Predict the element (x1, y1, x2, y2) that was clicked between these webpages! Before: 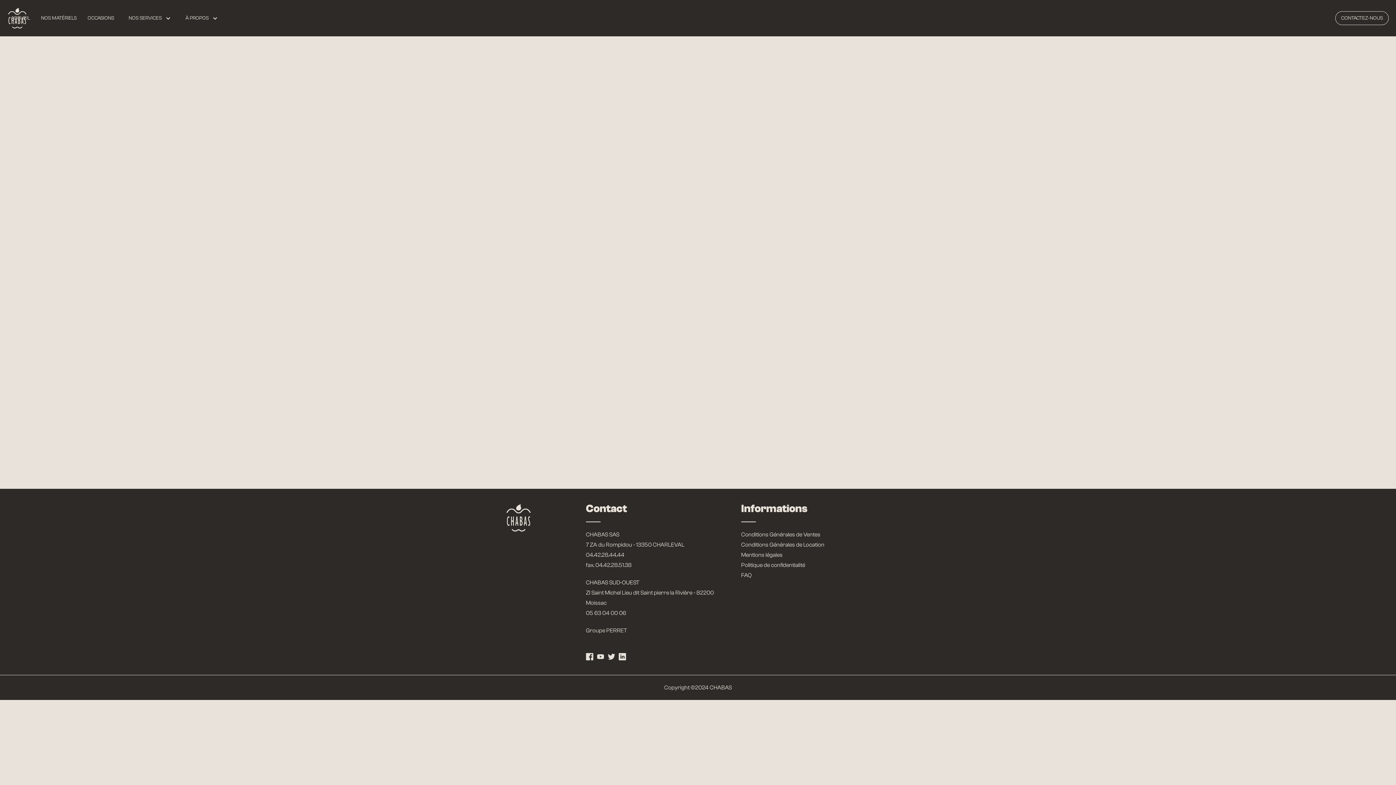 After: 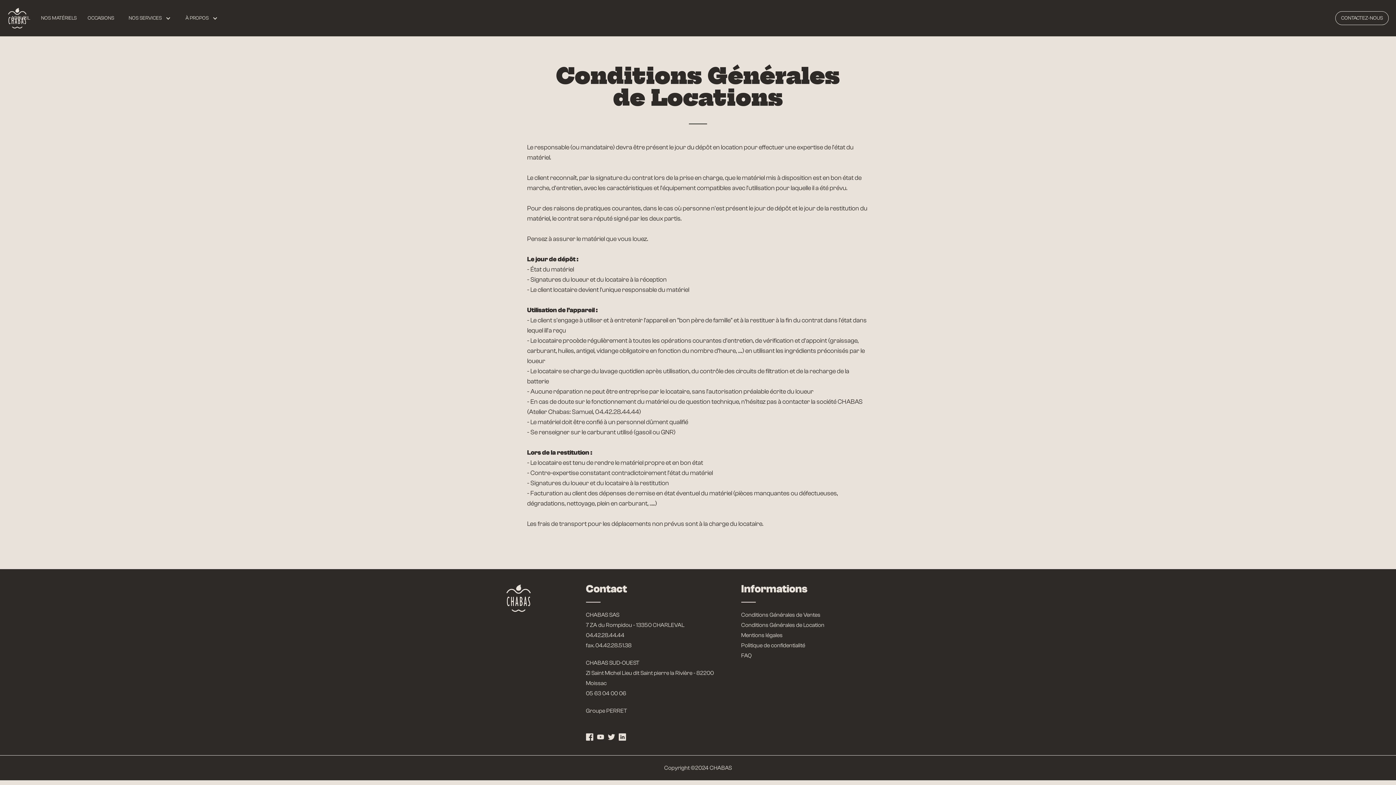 Action: bbox: (741, 540, 890, 550) label: Conditions Générales de Location